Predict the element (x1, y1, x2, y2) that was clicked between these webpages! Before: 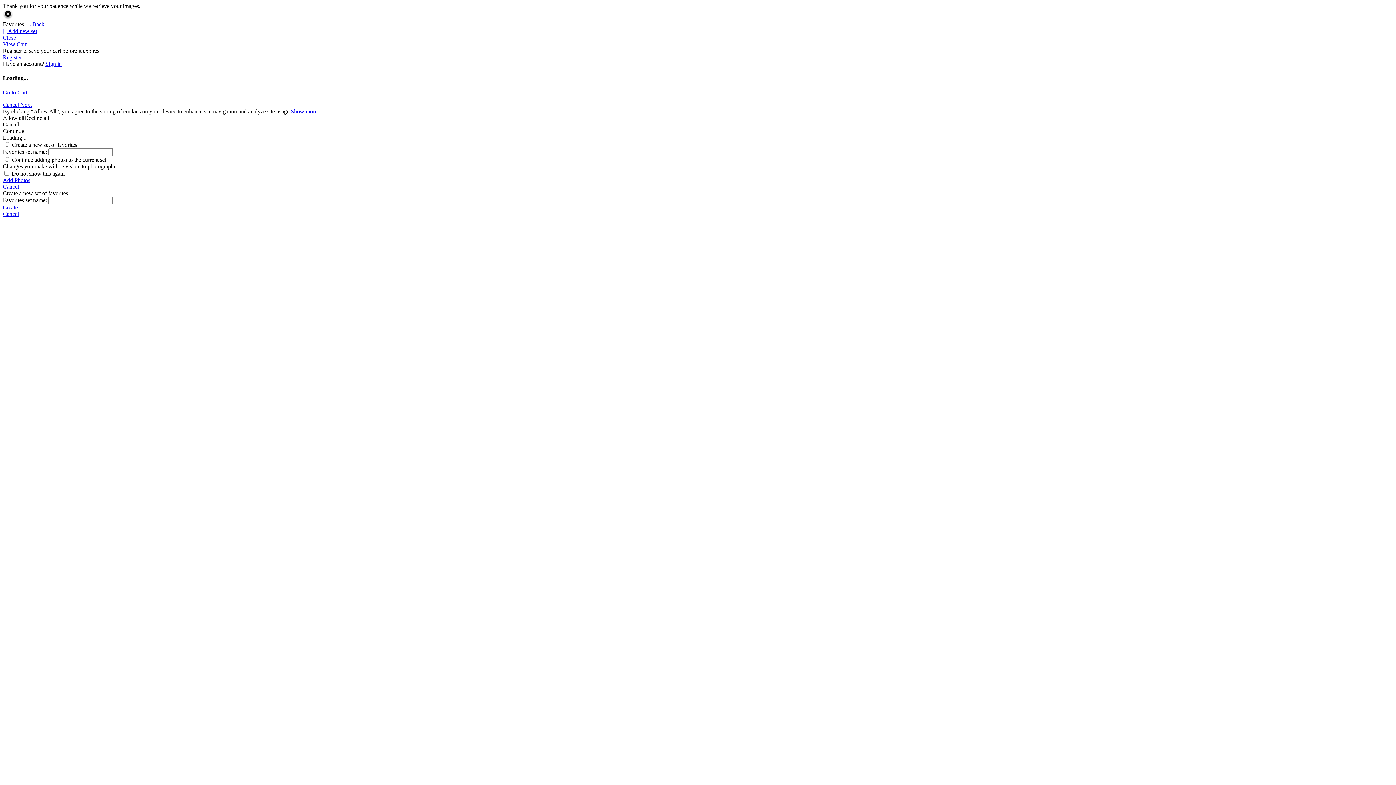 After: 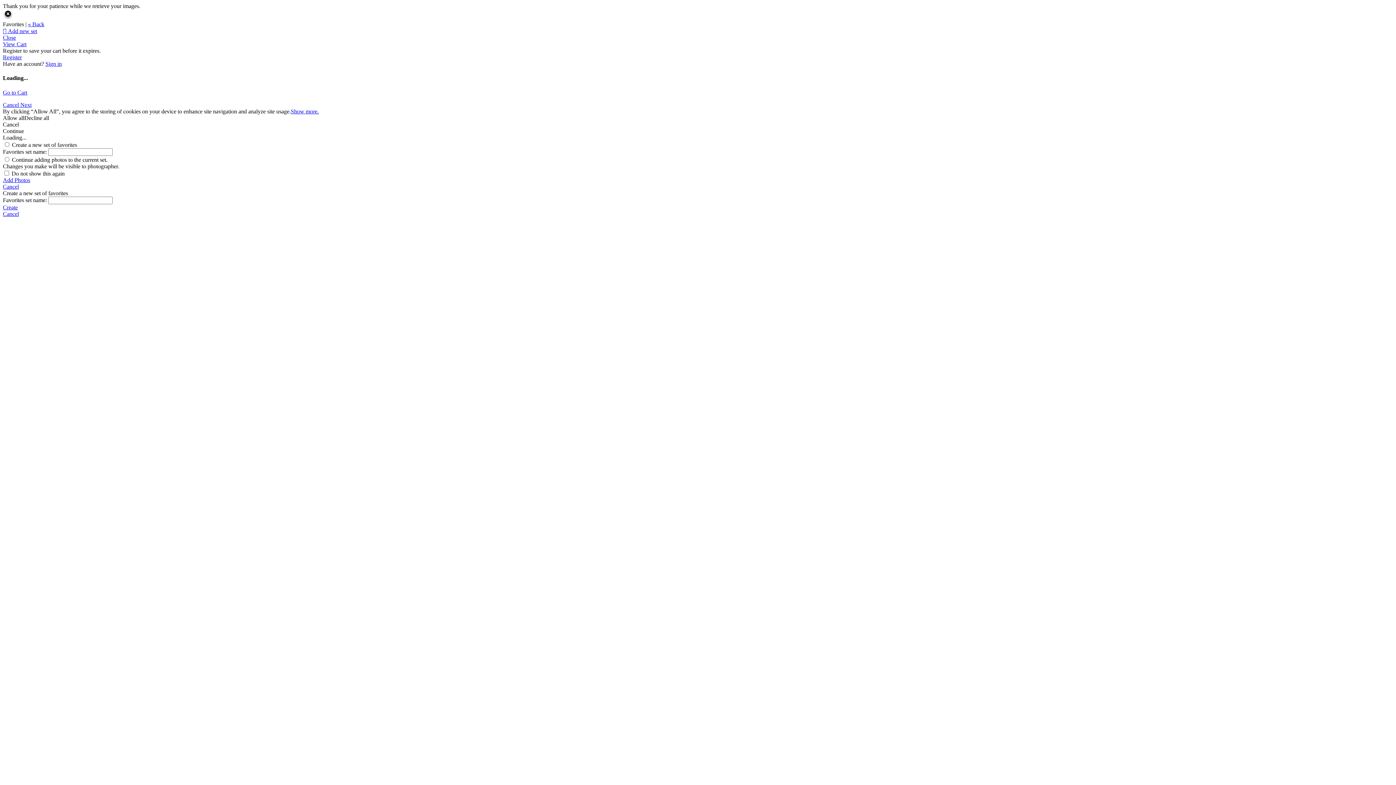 Action: label: Next bbox: (20, 101, 31, 107)